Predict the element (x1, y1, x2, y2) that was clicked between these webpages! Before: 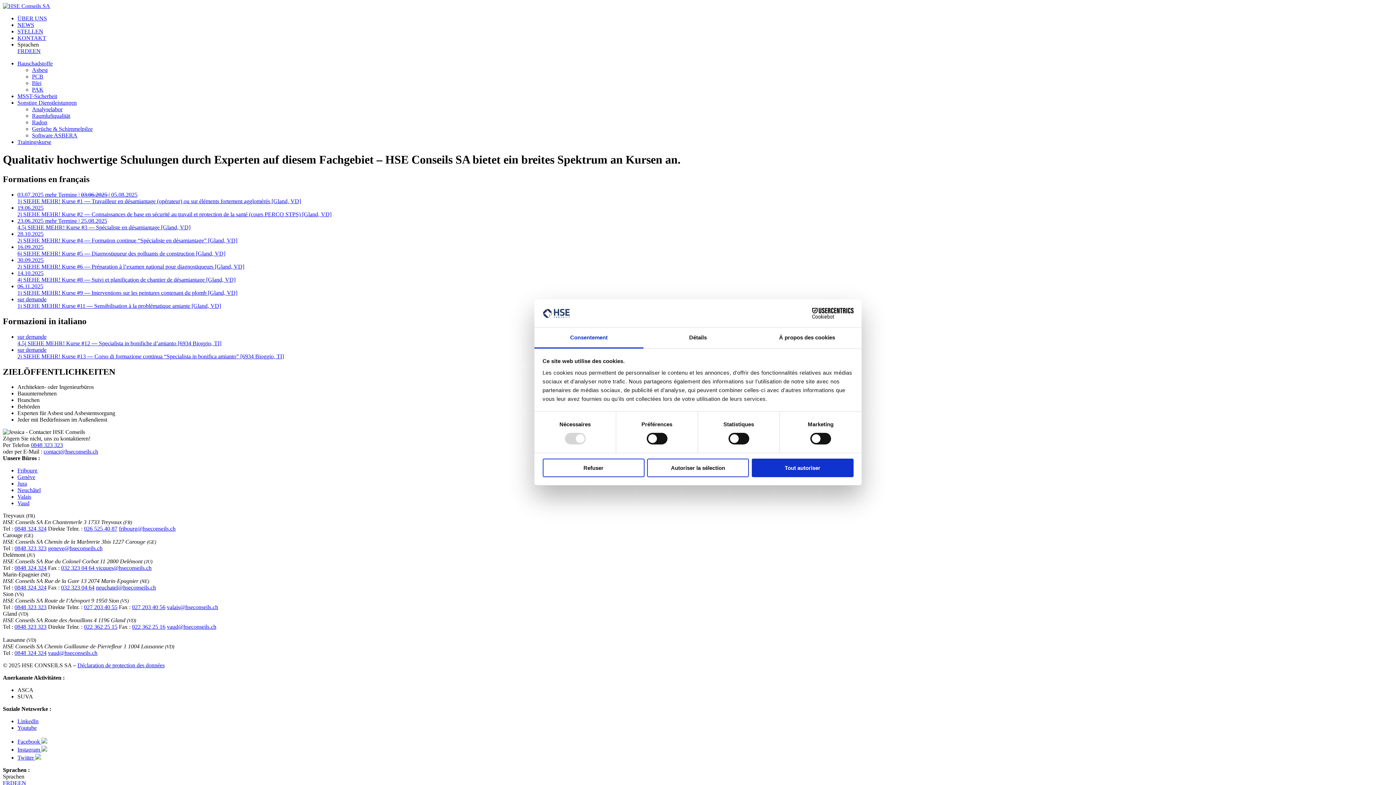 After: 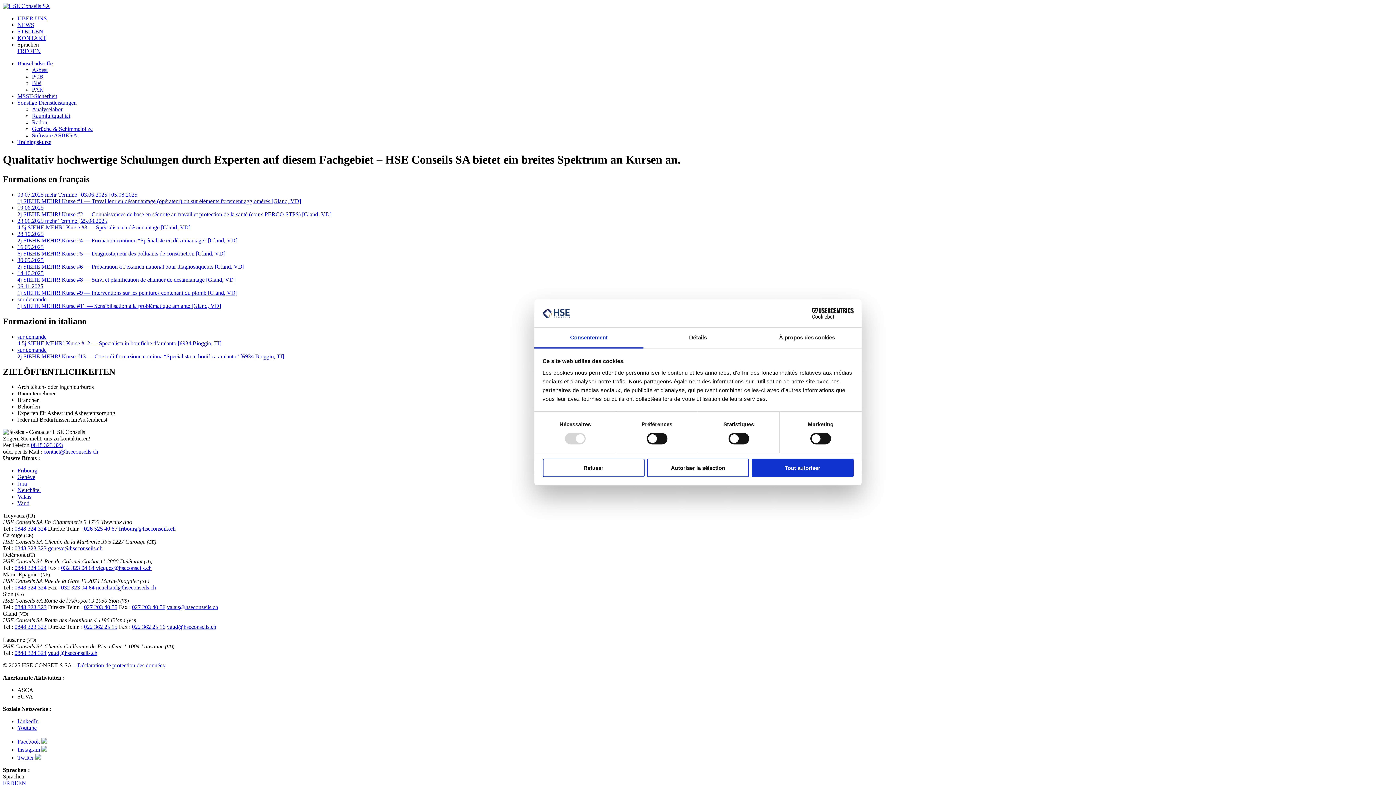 Action: label: 032 323 04 64  bbox: (61, 565, 96, 571)